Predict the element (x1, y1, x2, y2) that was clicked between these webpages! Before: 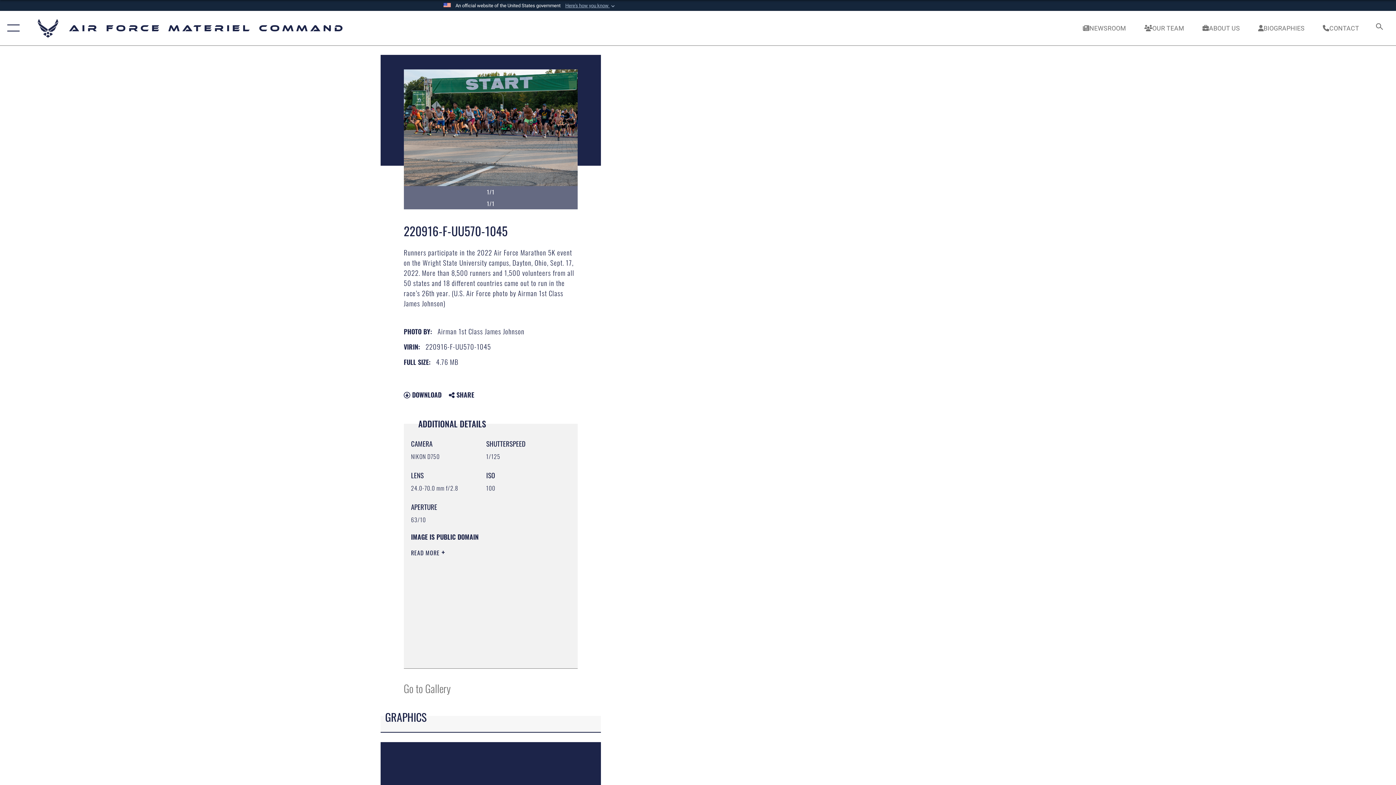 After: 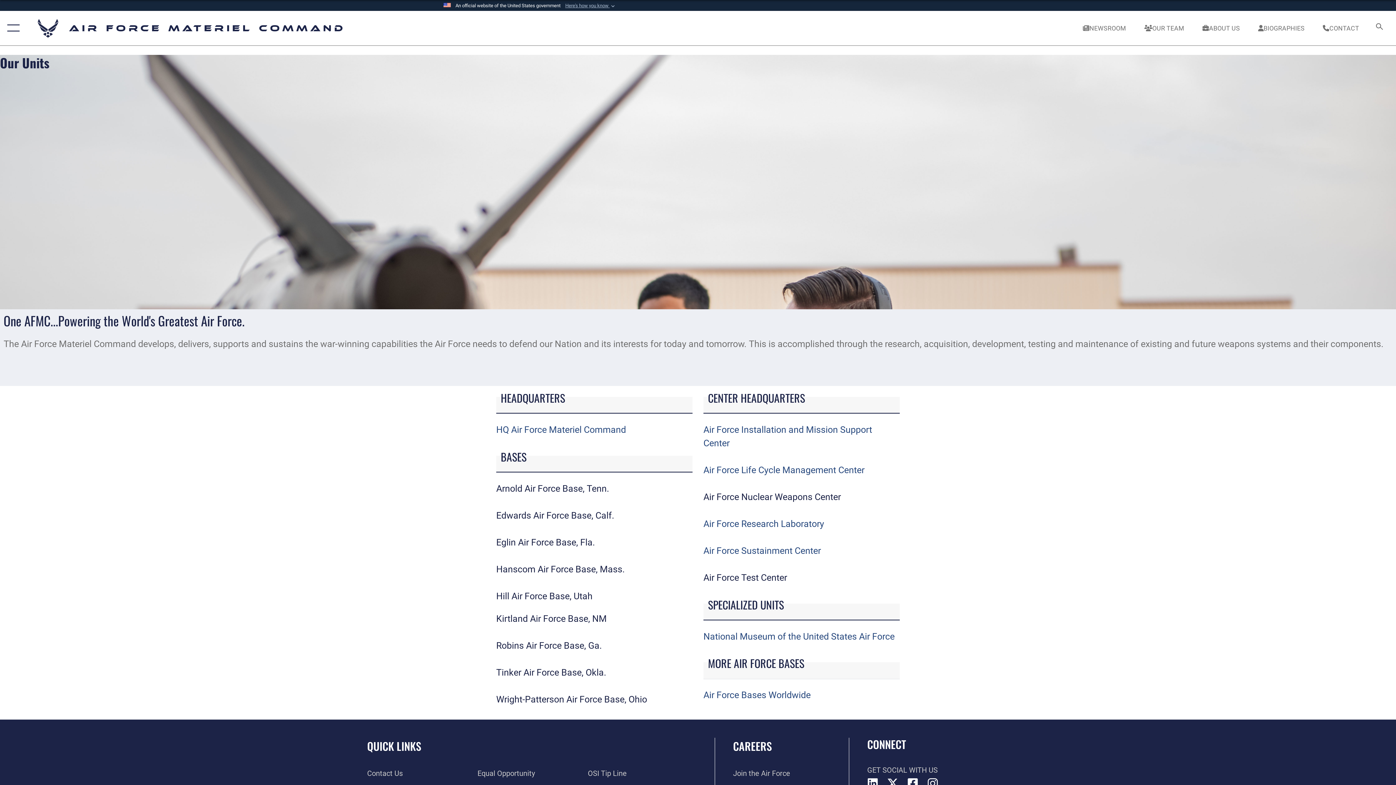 Action: bbox: (1137, 16, 1191, 39) label: OUR TEAM